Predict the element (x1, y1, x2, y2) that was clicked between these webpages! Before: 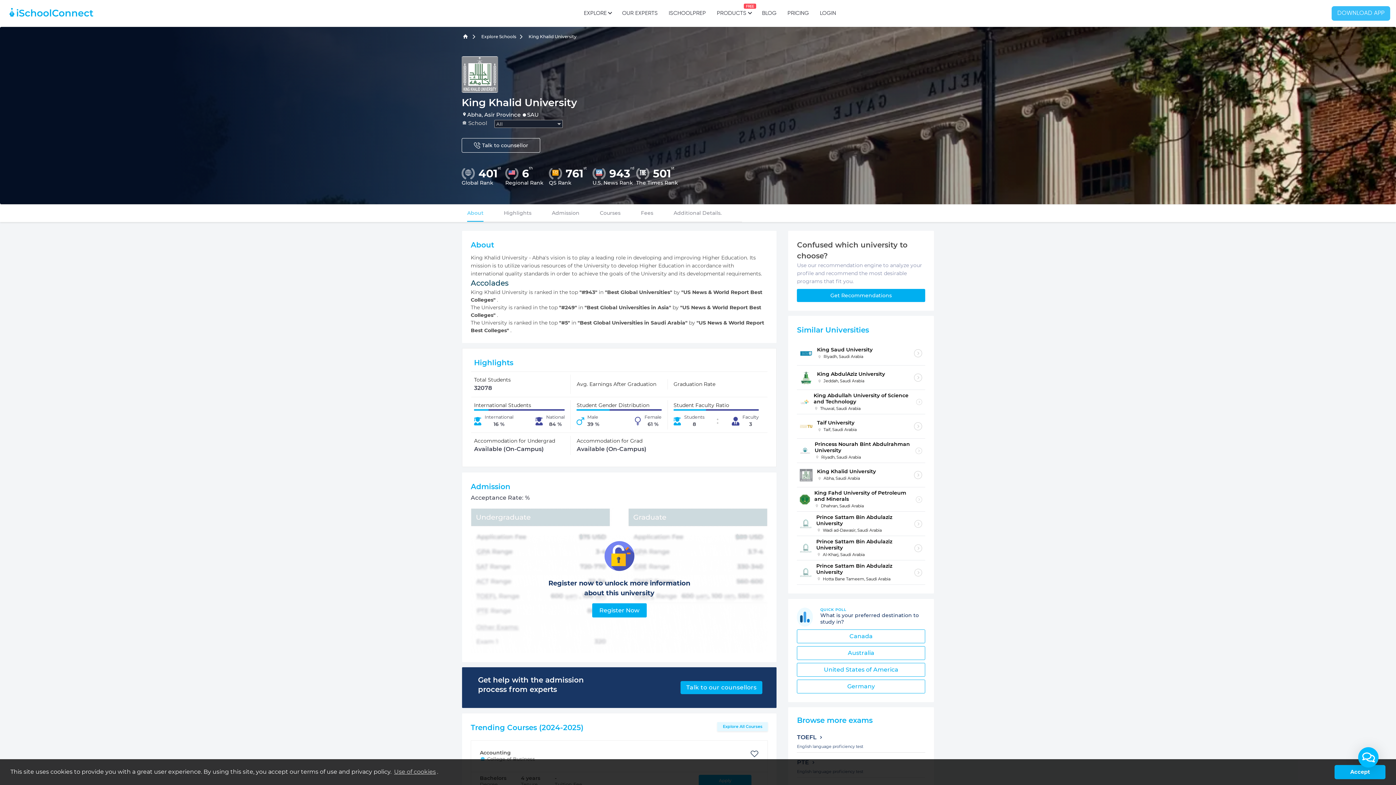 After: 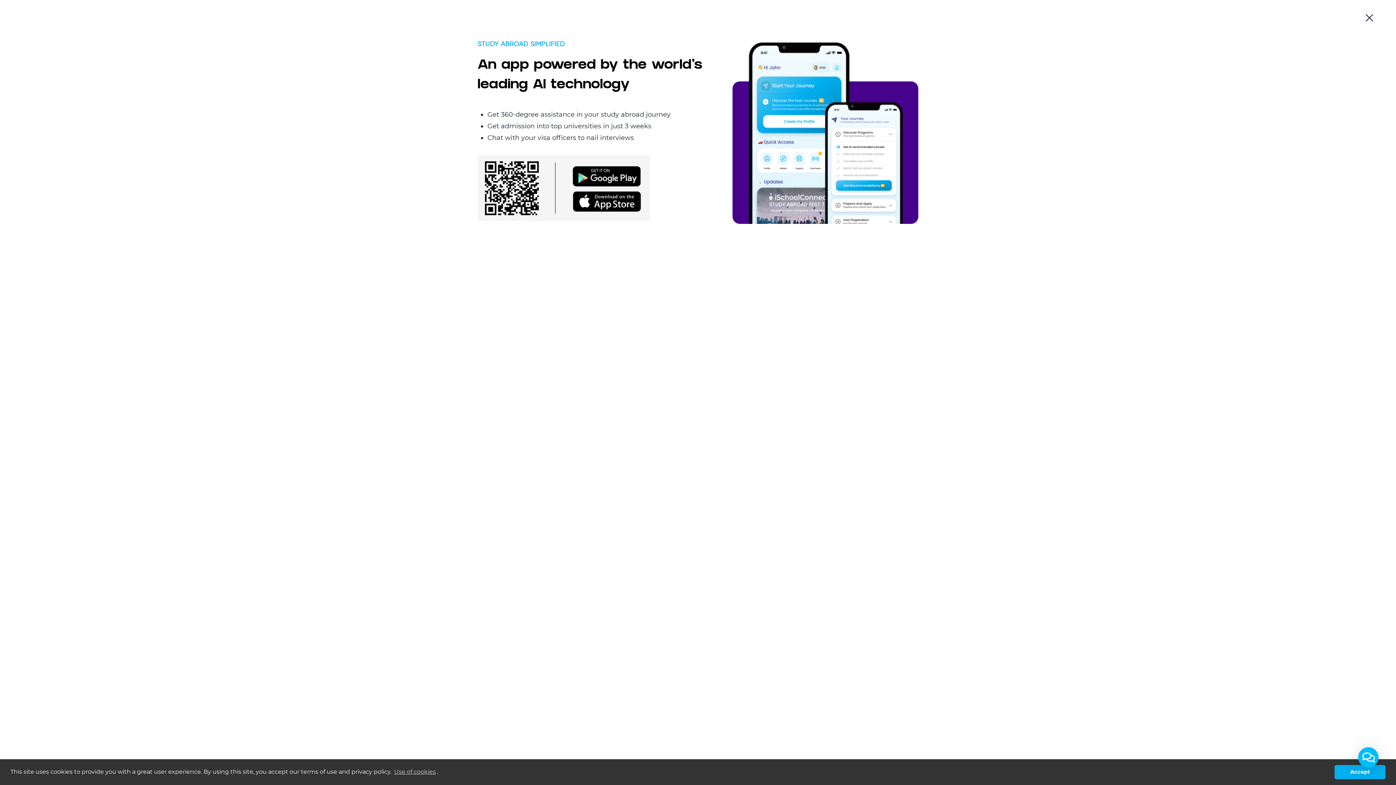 Action: bbox: (1332, 6, 1390, 20) label: DOWNLOAD APP